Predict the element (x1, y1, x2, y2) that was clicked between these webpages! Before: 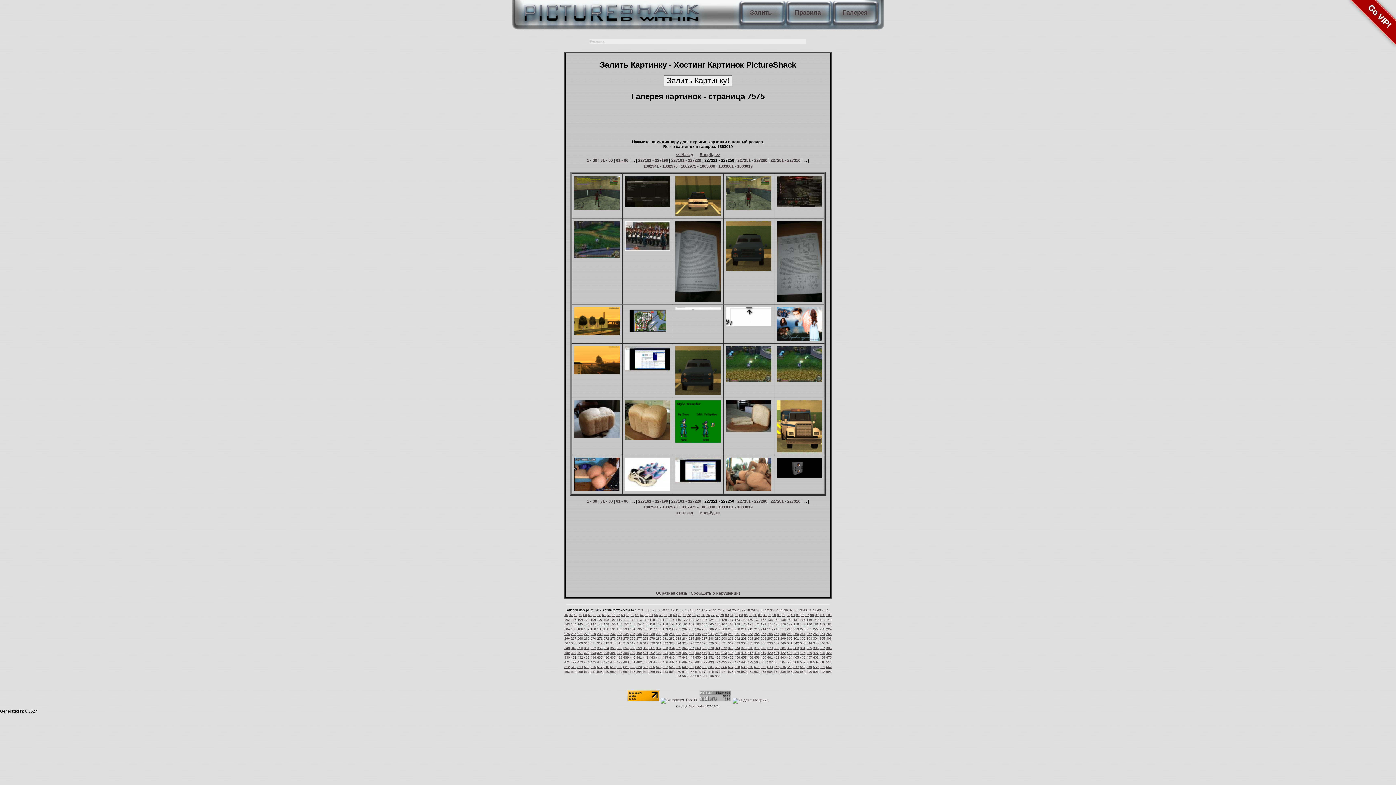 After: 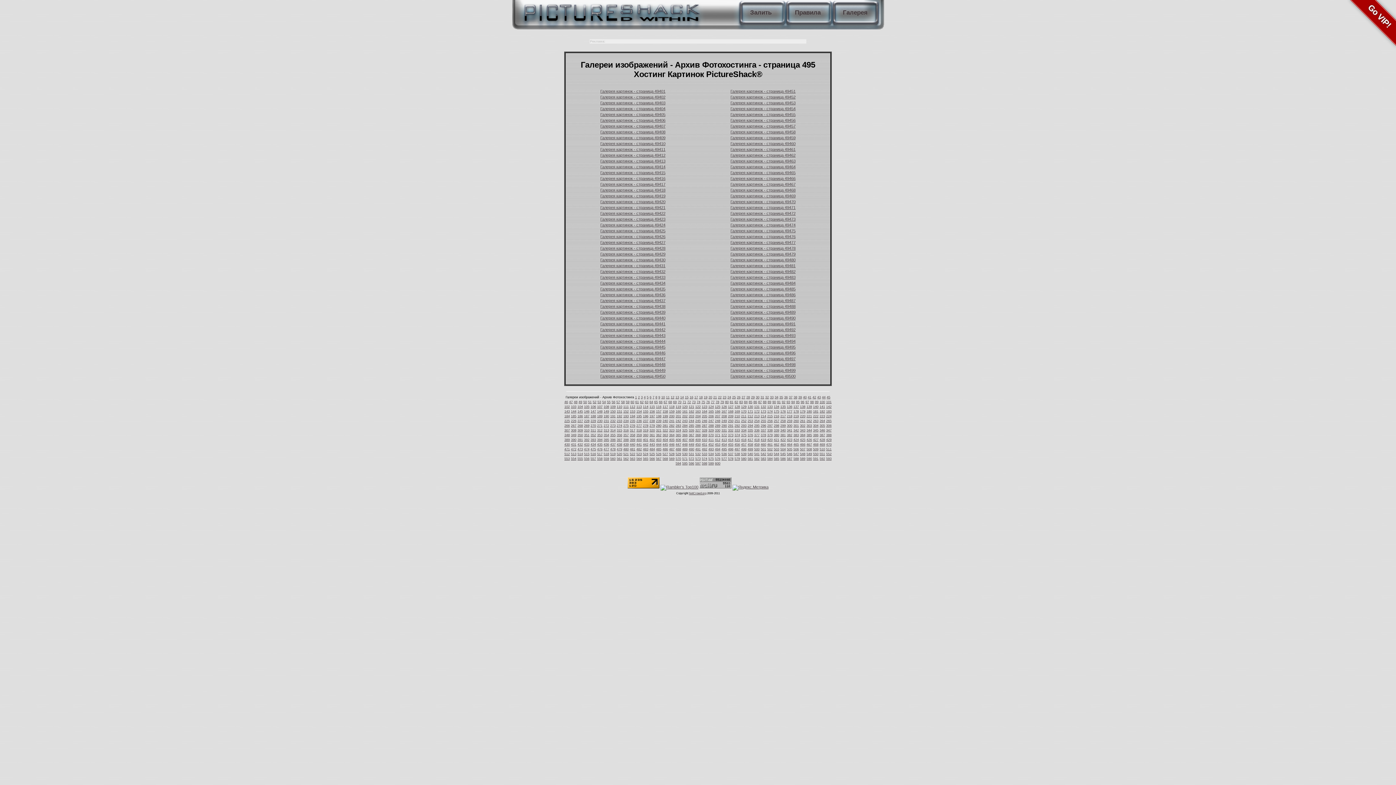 Action: label: 495 bbox: (721, 660, 727, 664)